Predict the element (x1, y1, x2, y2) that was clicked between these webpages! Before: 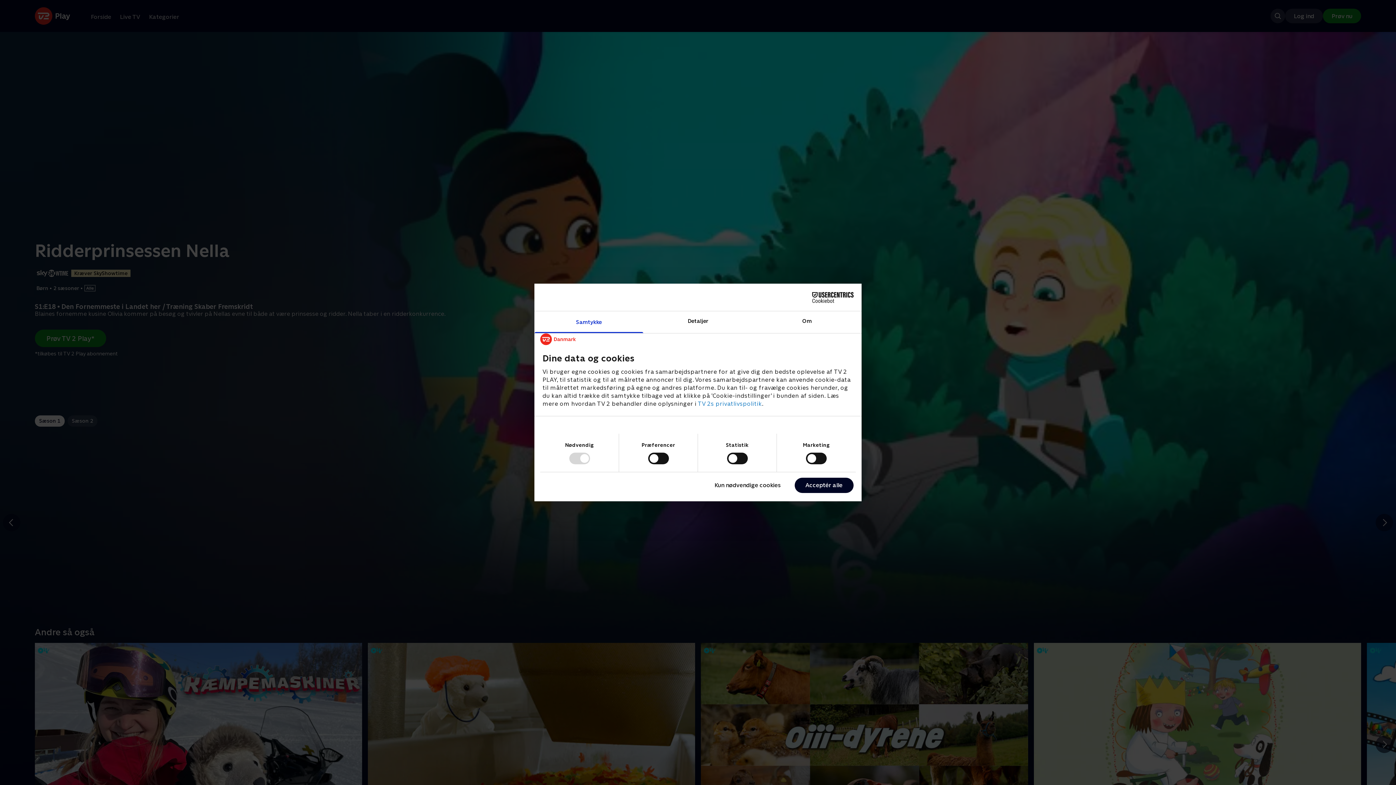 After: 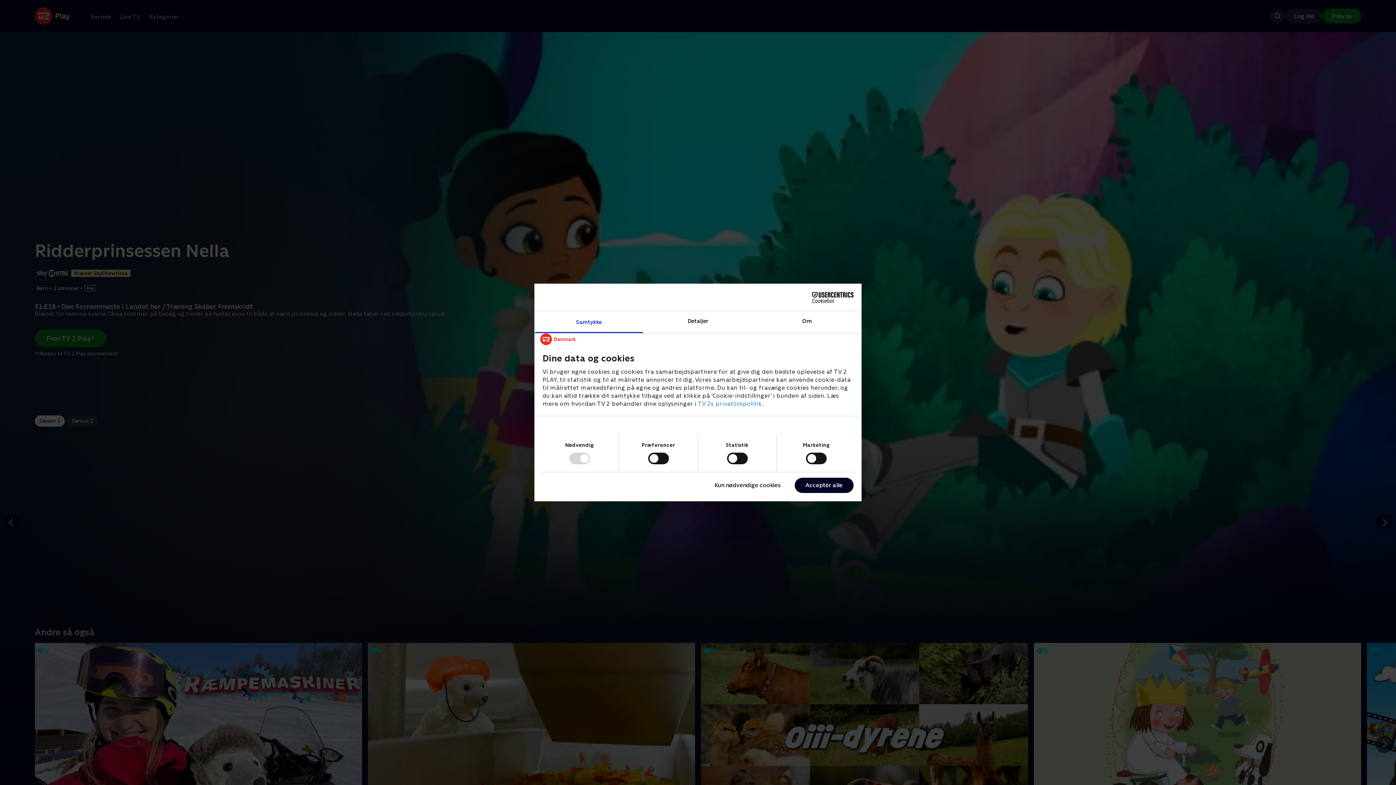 Action: bbox: (534, 311, 643, 333) label: Samtykke